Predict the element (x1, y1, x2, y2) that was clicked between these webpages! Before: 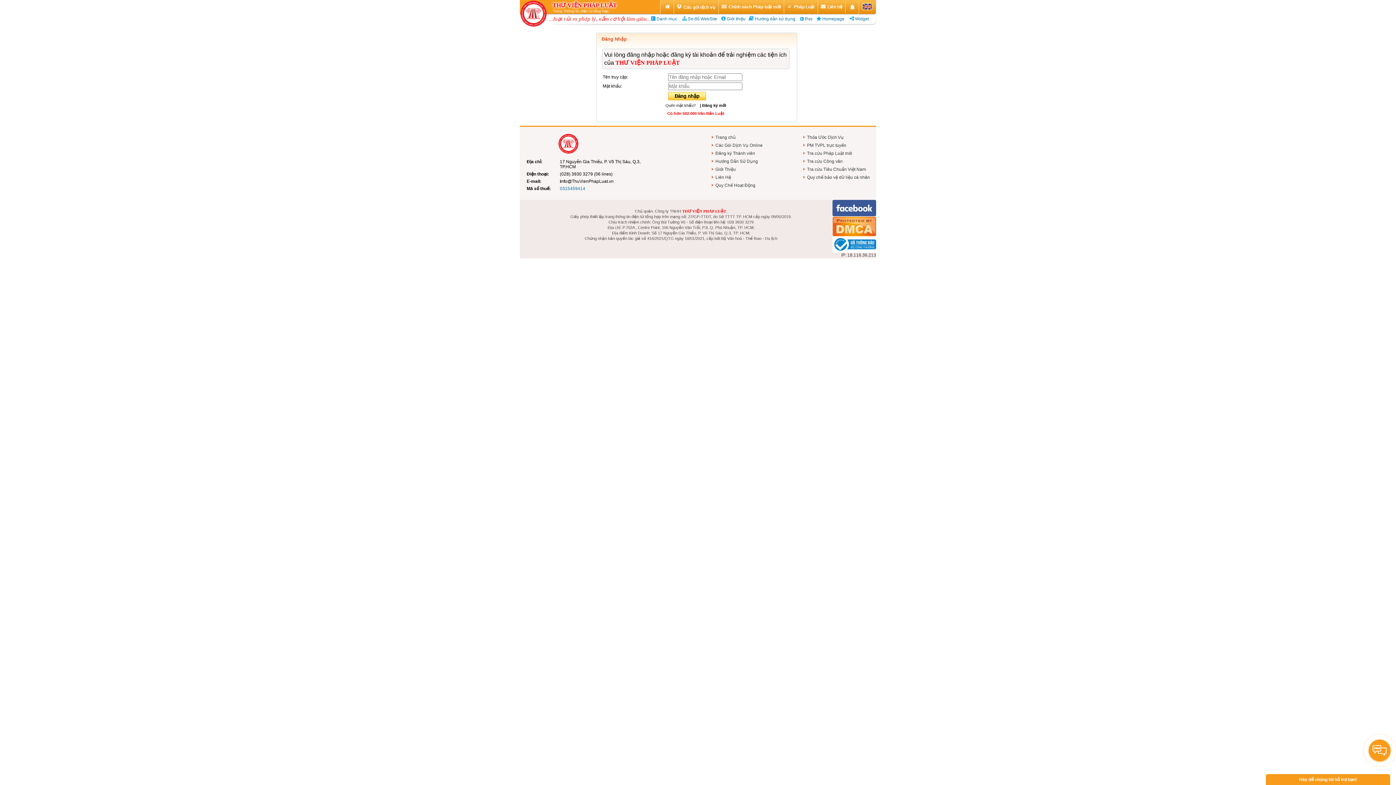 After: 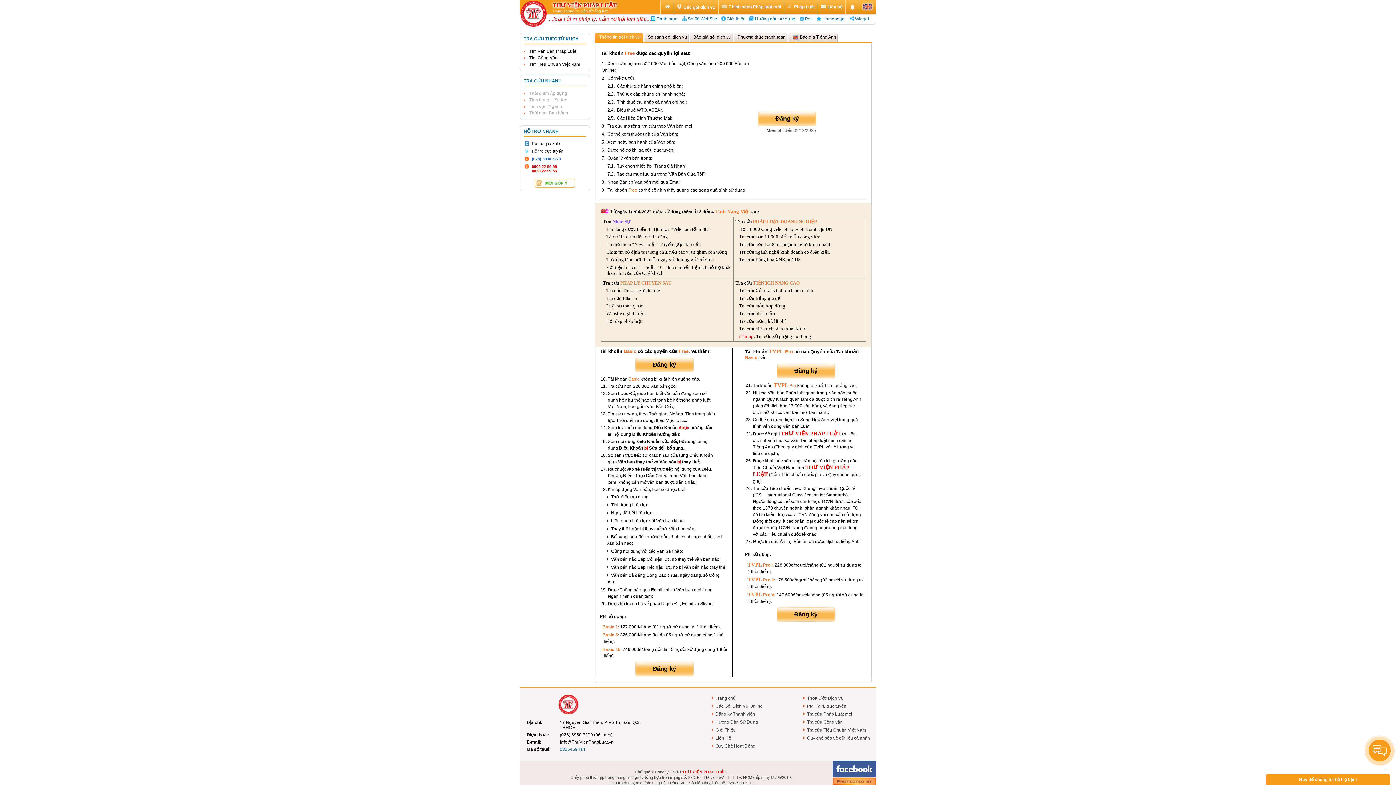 Action: bbox: (712, 141, 784, 149) label: Các Gói Dịch Vụ Online